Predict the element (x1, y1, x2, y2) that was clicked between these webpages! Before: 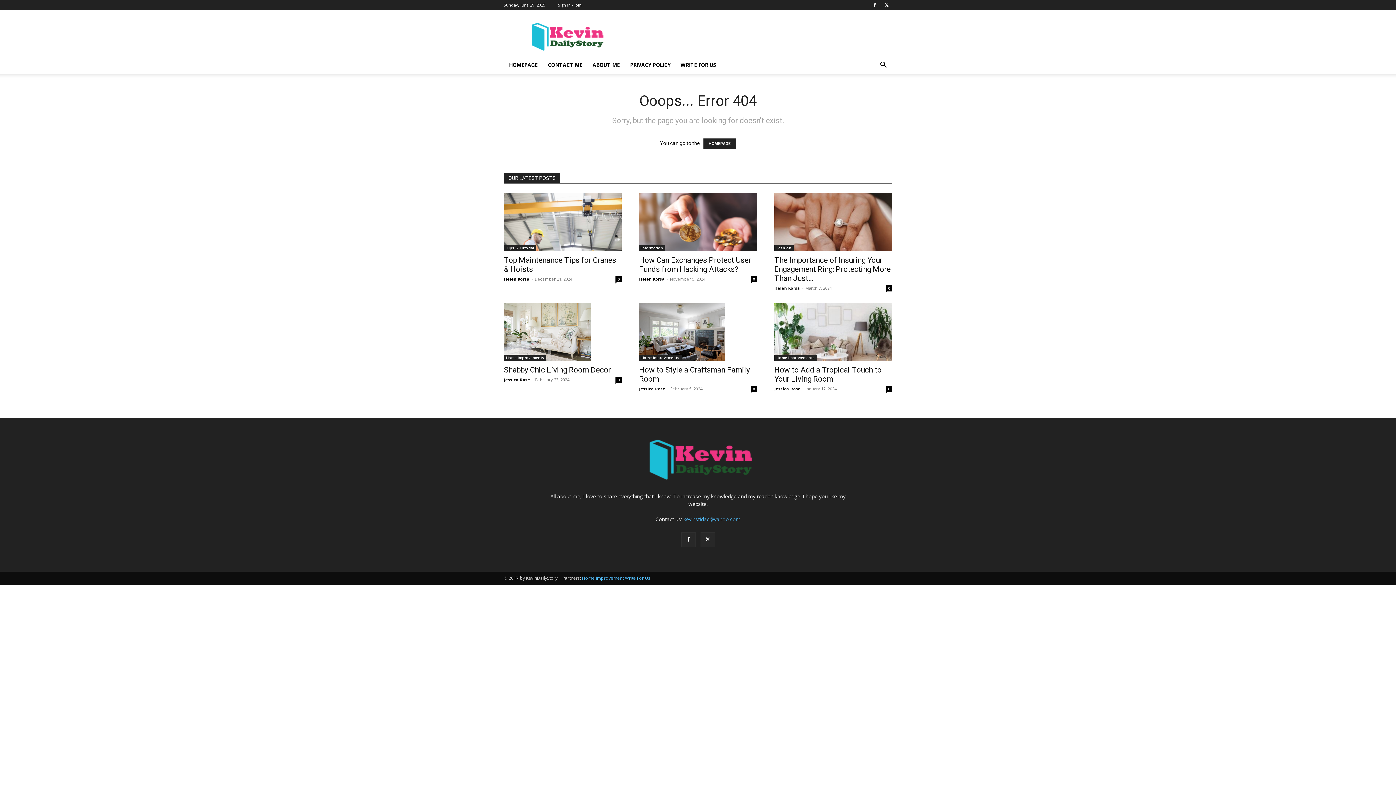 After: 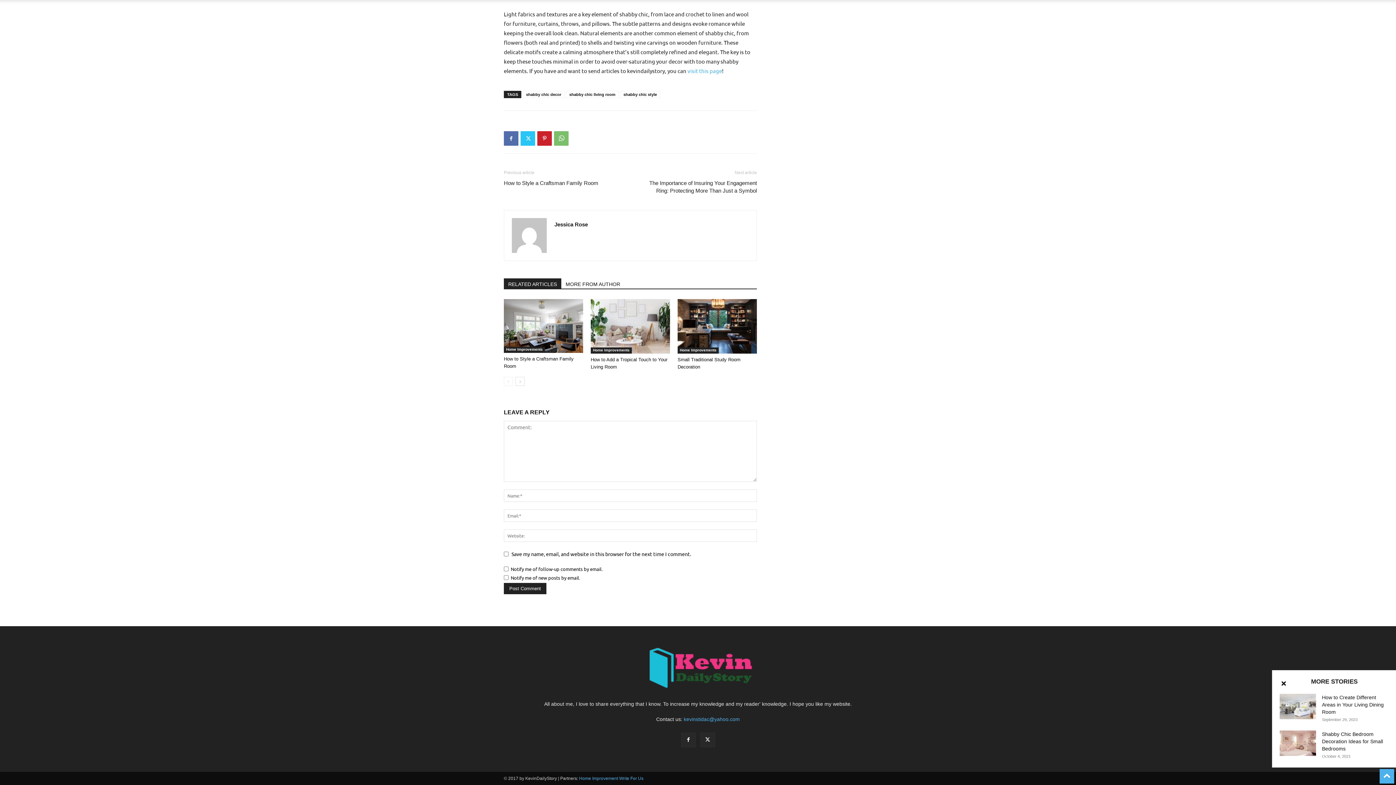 Action: bbox: (615, 377, 621, 383) label: 0